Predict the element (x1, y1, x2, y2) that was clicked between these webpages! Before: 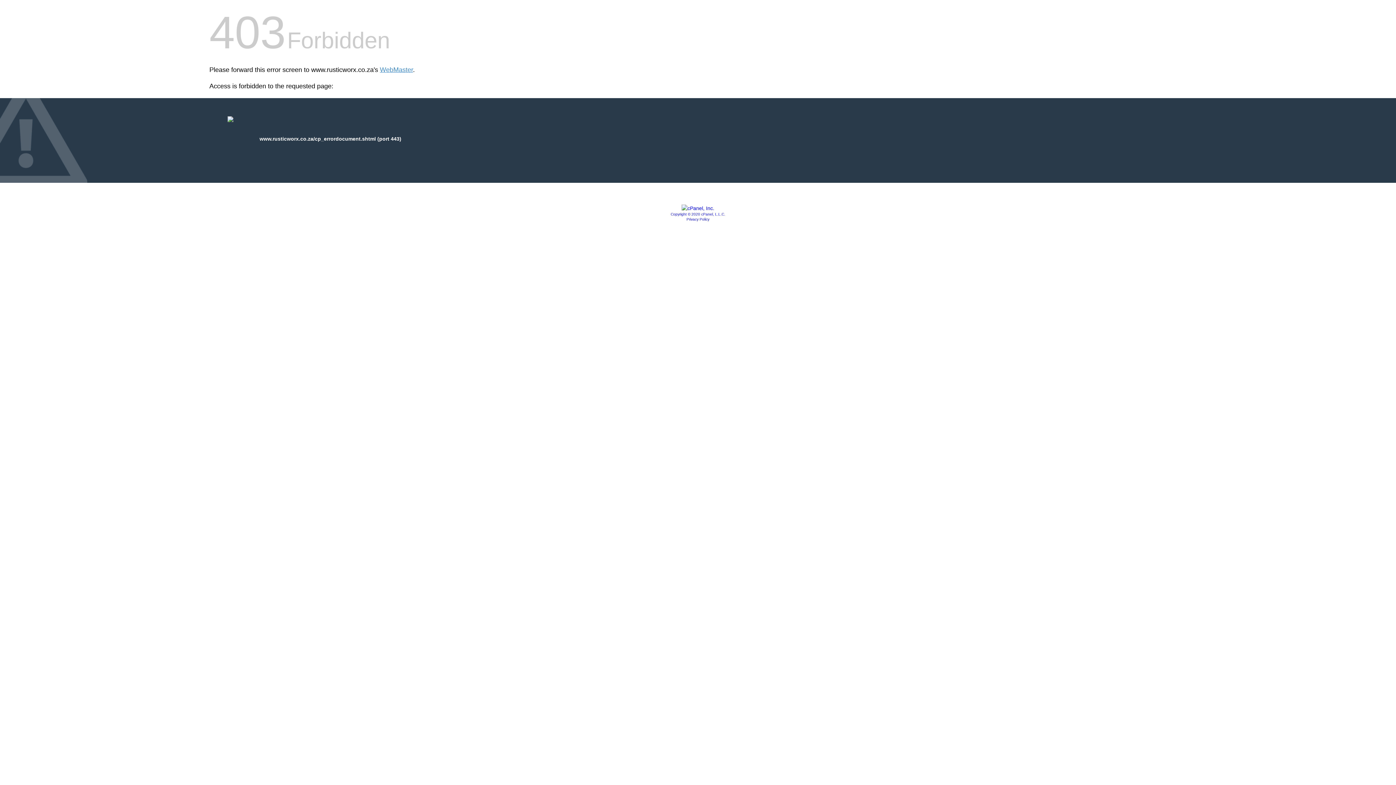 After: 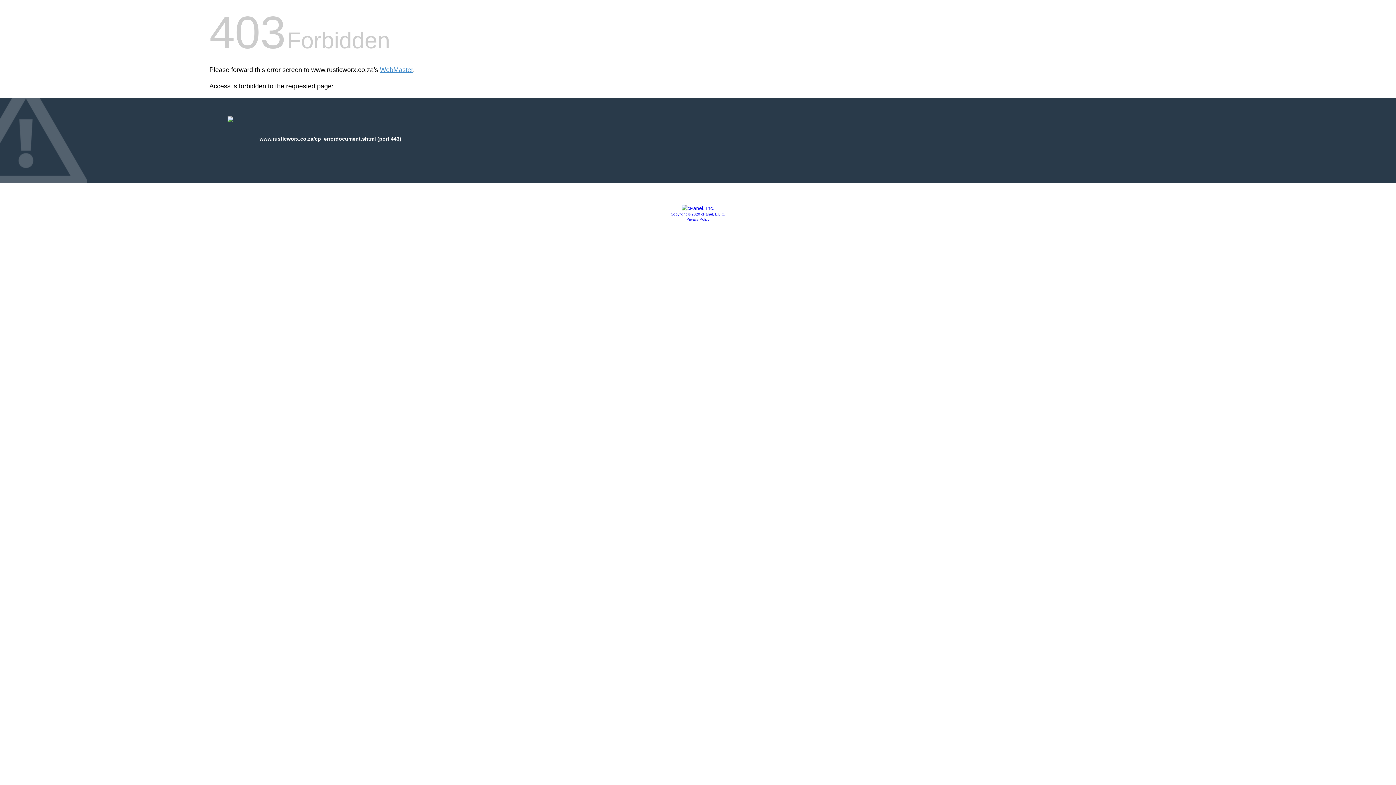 Action: label: Privacy Policy bbox: (686, 217, 709, 221)